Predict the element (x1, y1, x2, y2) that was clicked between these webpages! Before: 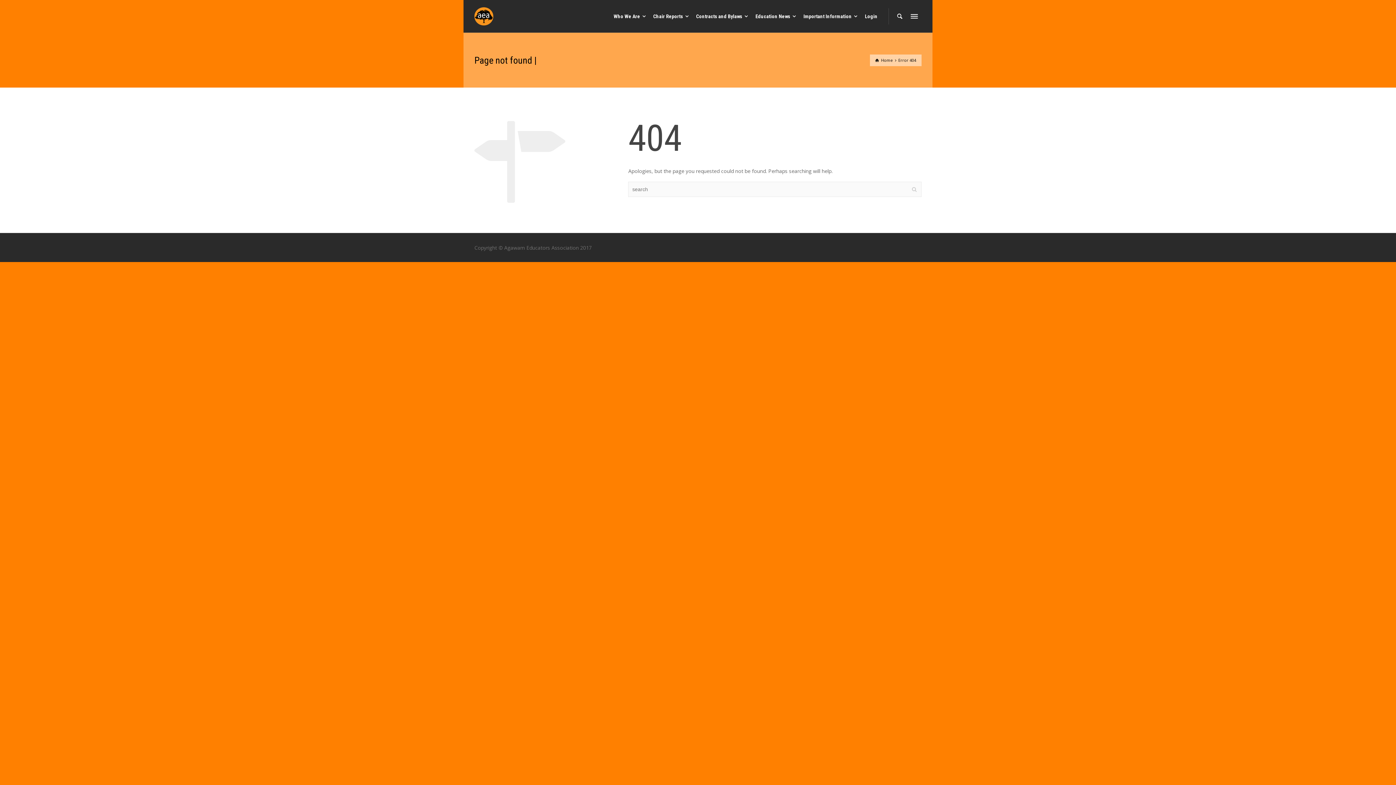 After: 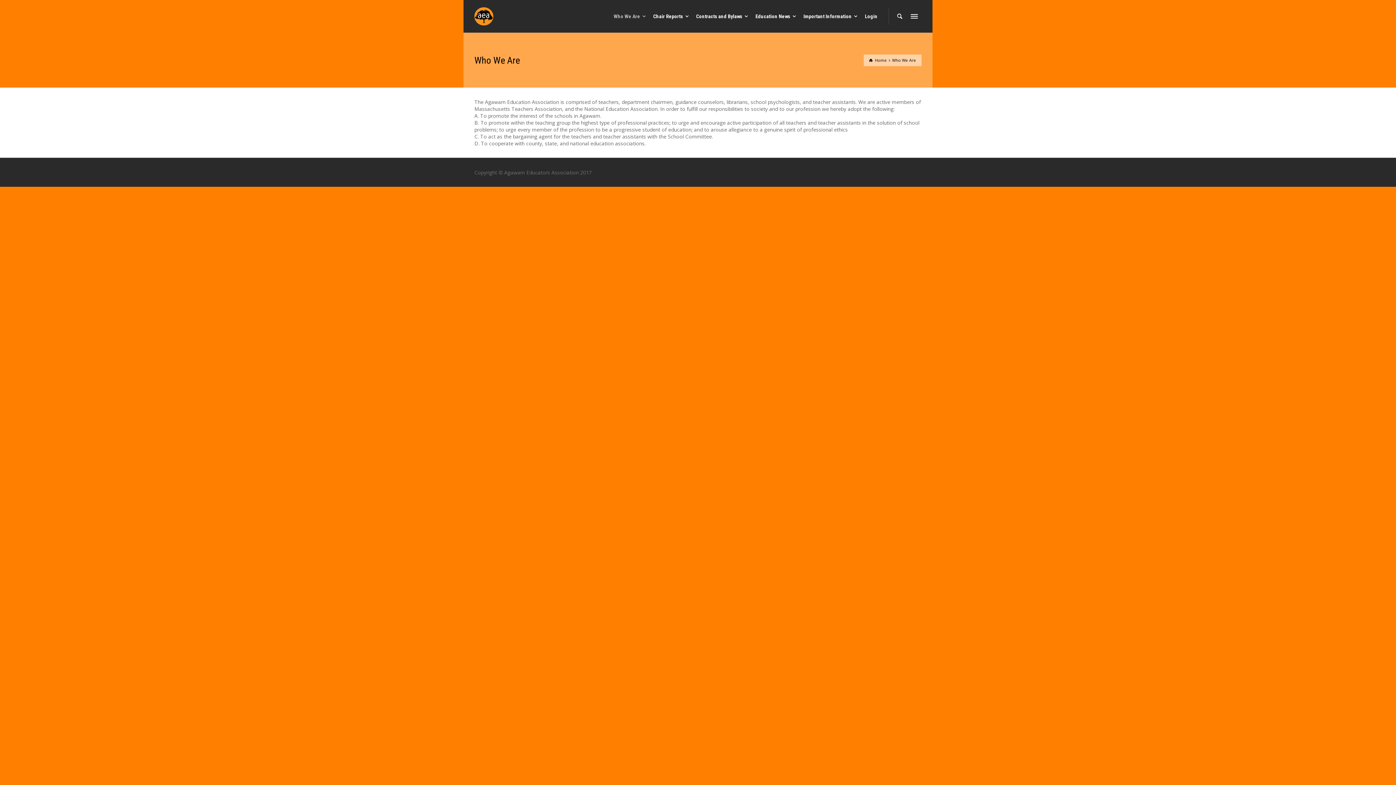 Action: label: Who We Are bbox: (610, 0, 649, 32)